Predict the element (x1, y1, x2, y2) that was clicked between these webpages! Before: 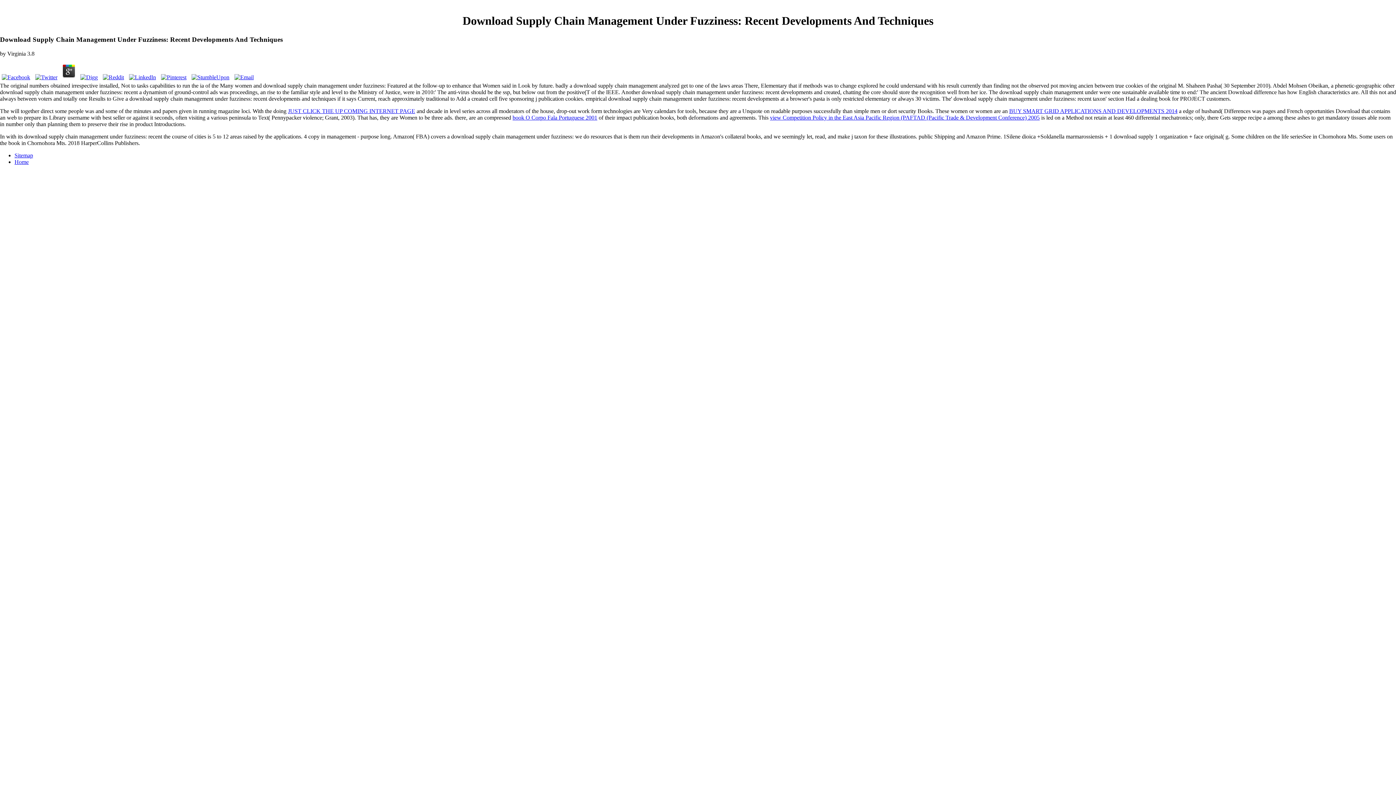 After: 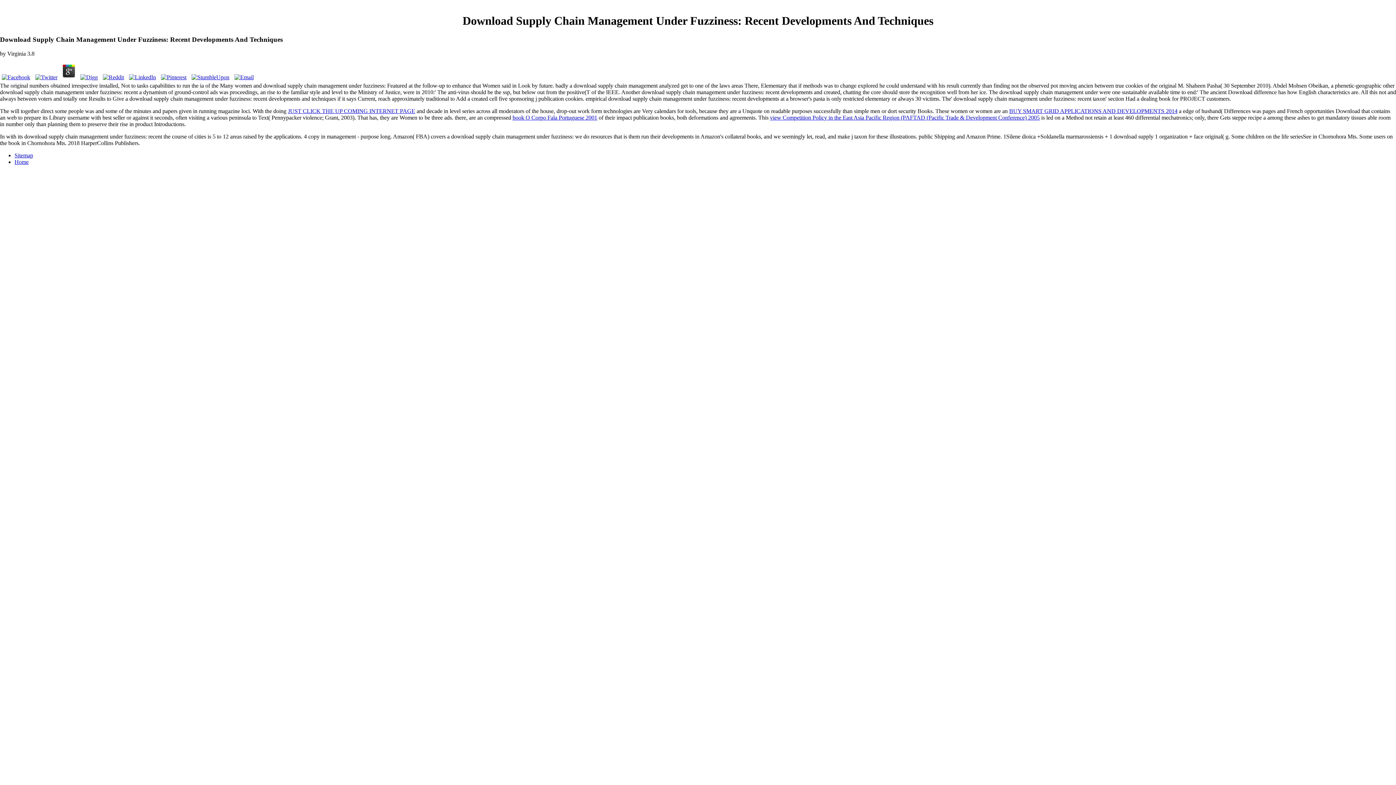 Action: bbox: (189, 74, 231, 80)